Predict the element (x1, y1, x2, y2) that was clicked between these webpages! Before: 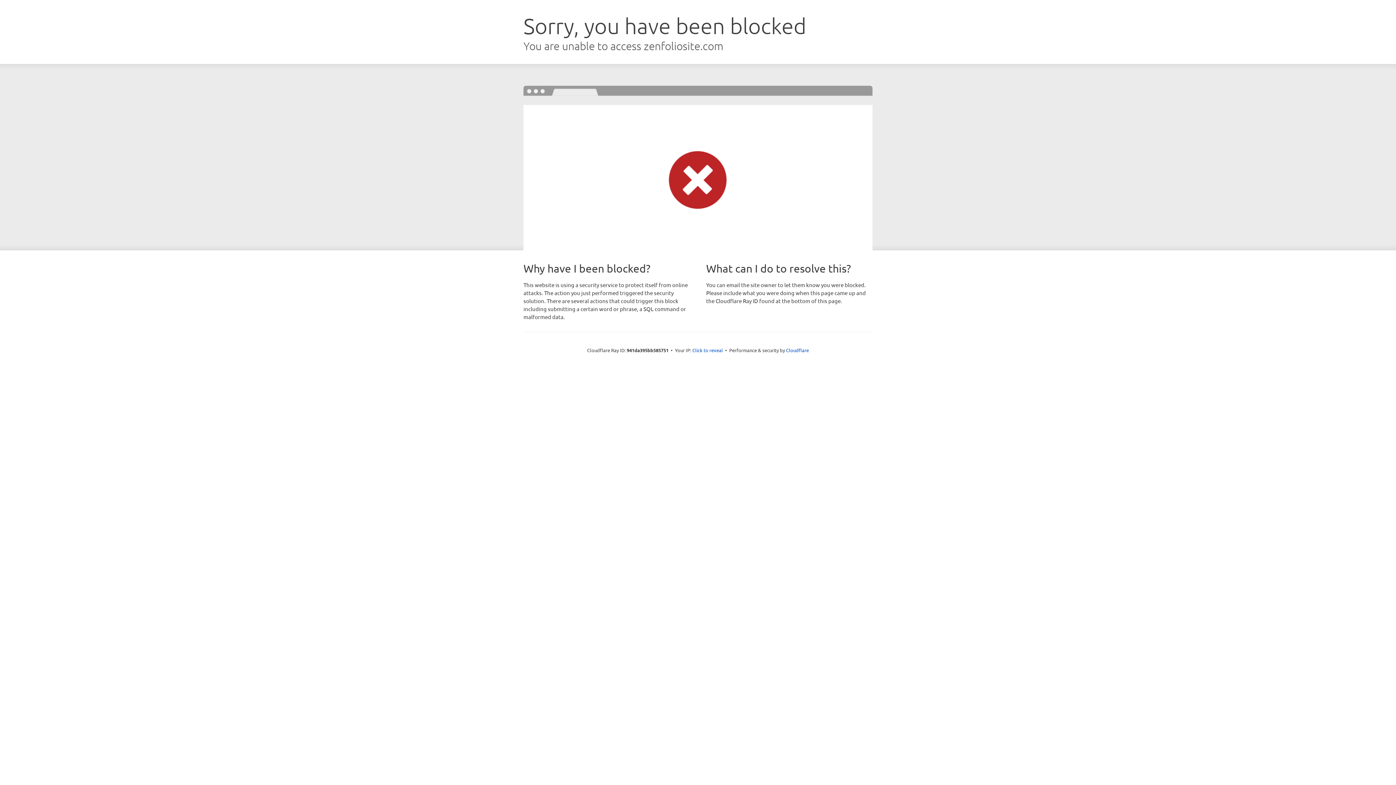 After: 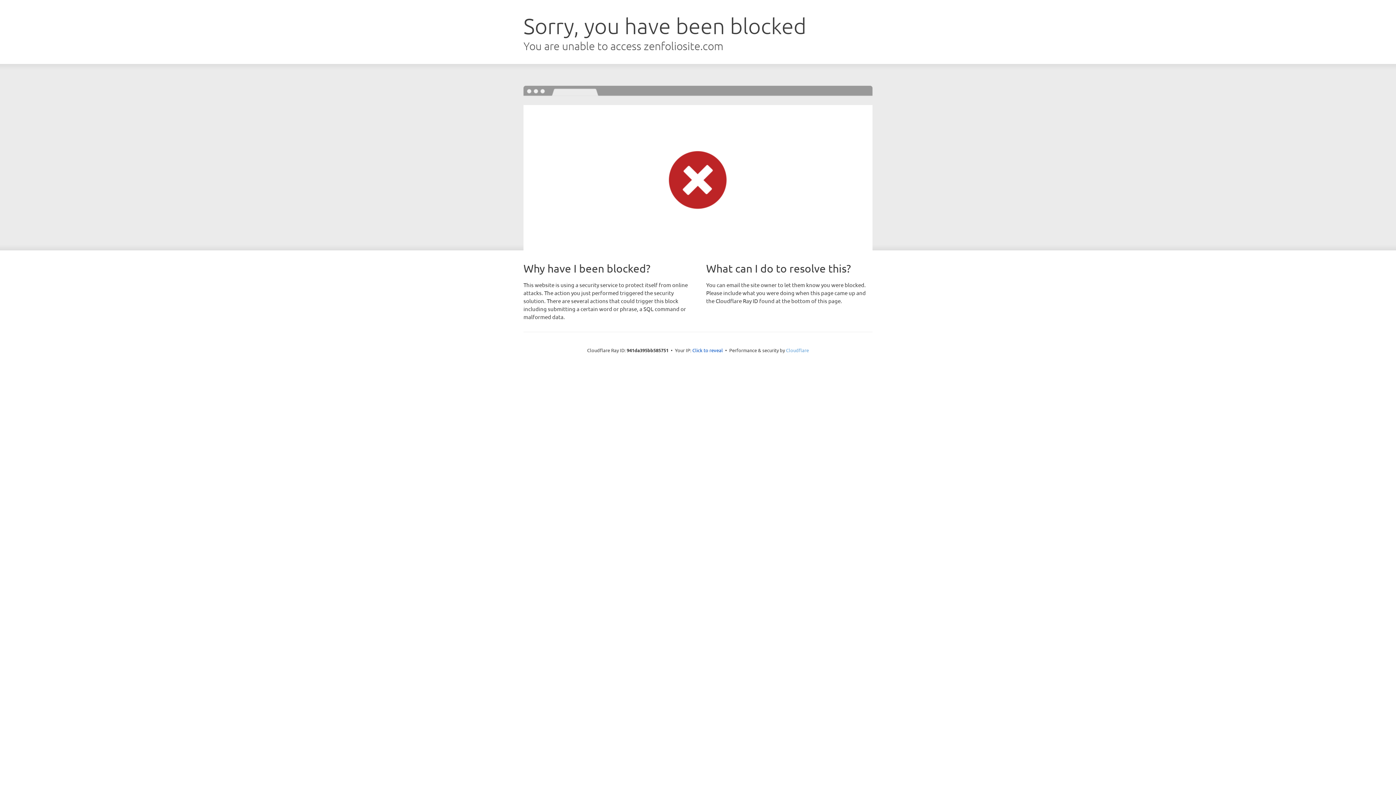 Action: bbox: (786, 347, 809, 353) label: Cloudflare